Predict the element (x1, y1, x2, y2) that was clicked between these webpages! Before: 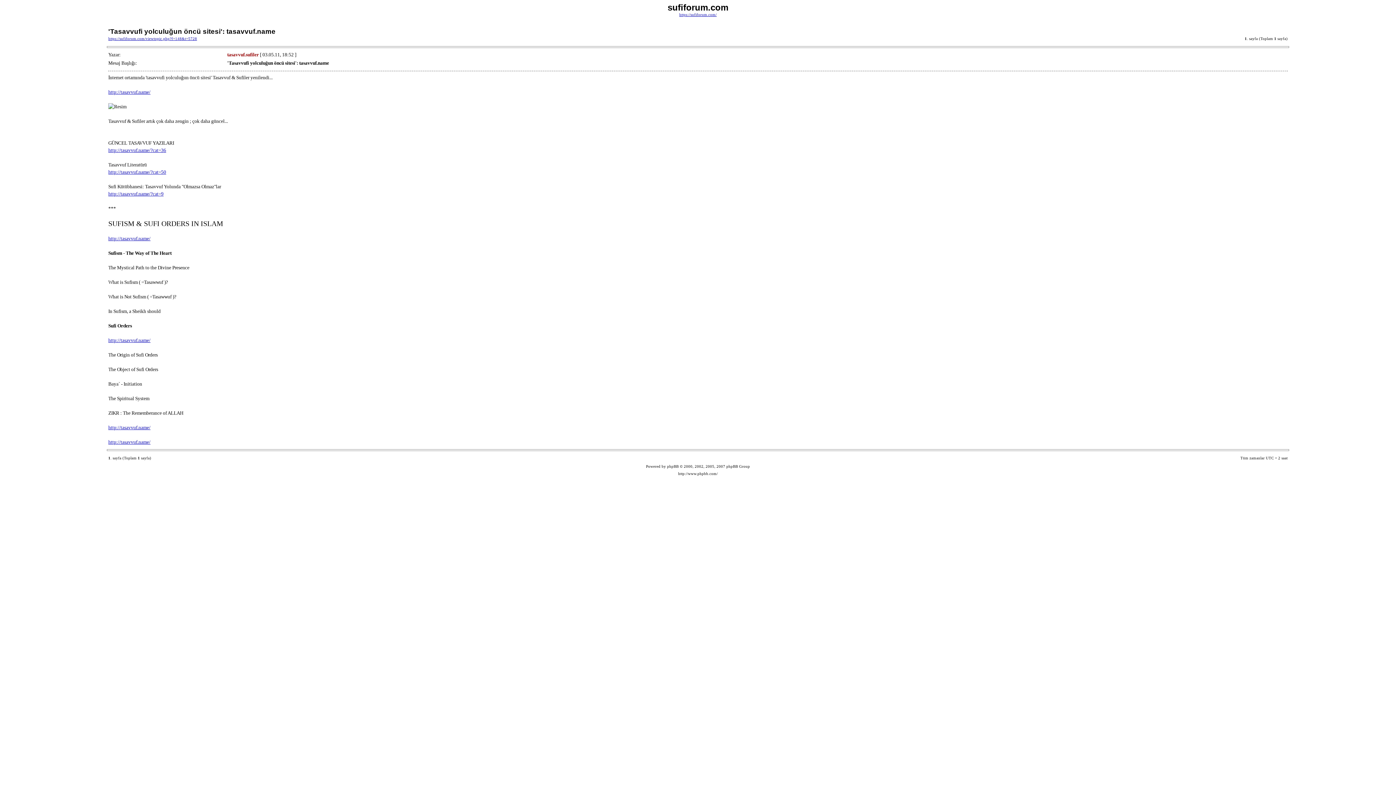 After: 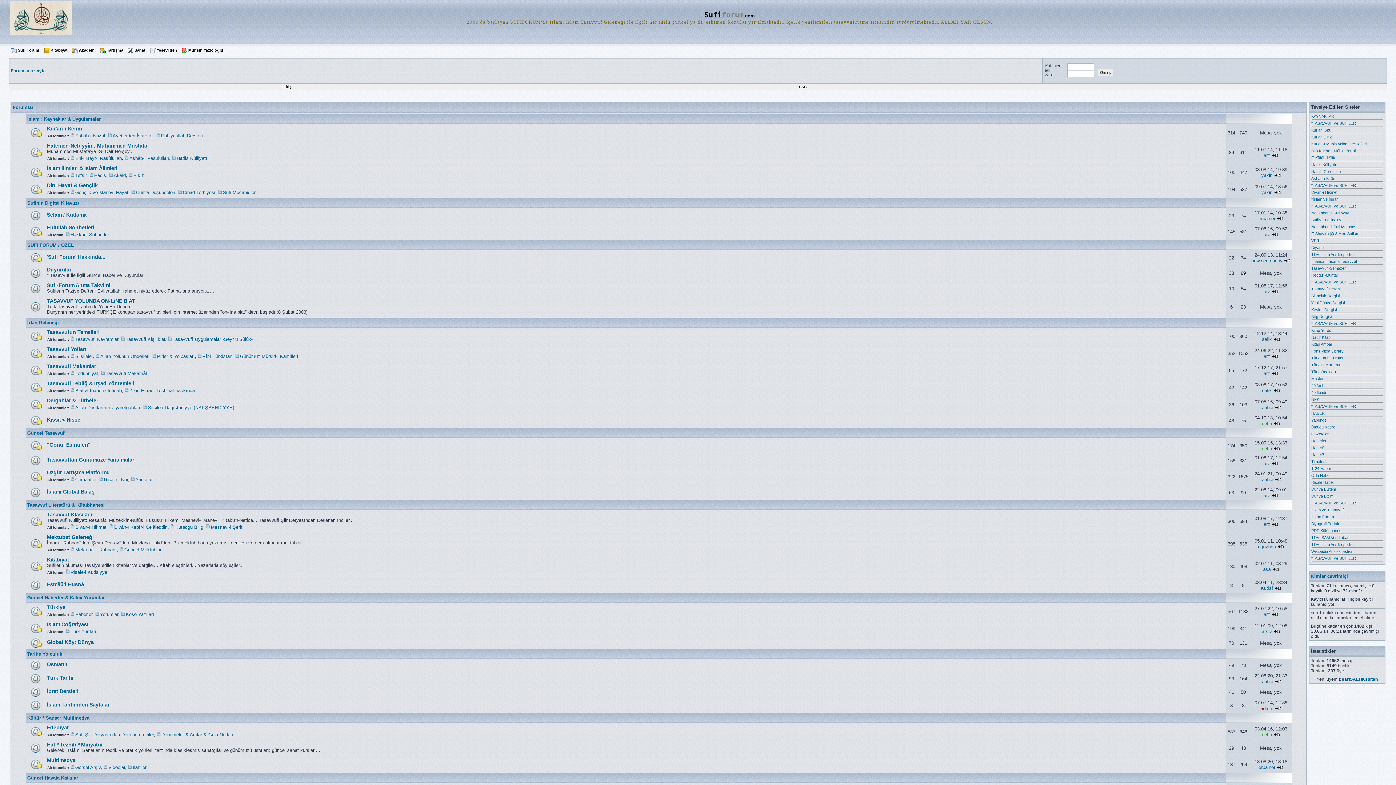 Action: label: https://sufiforum.com/ bbox: (679, 12, 716, 16)